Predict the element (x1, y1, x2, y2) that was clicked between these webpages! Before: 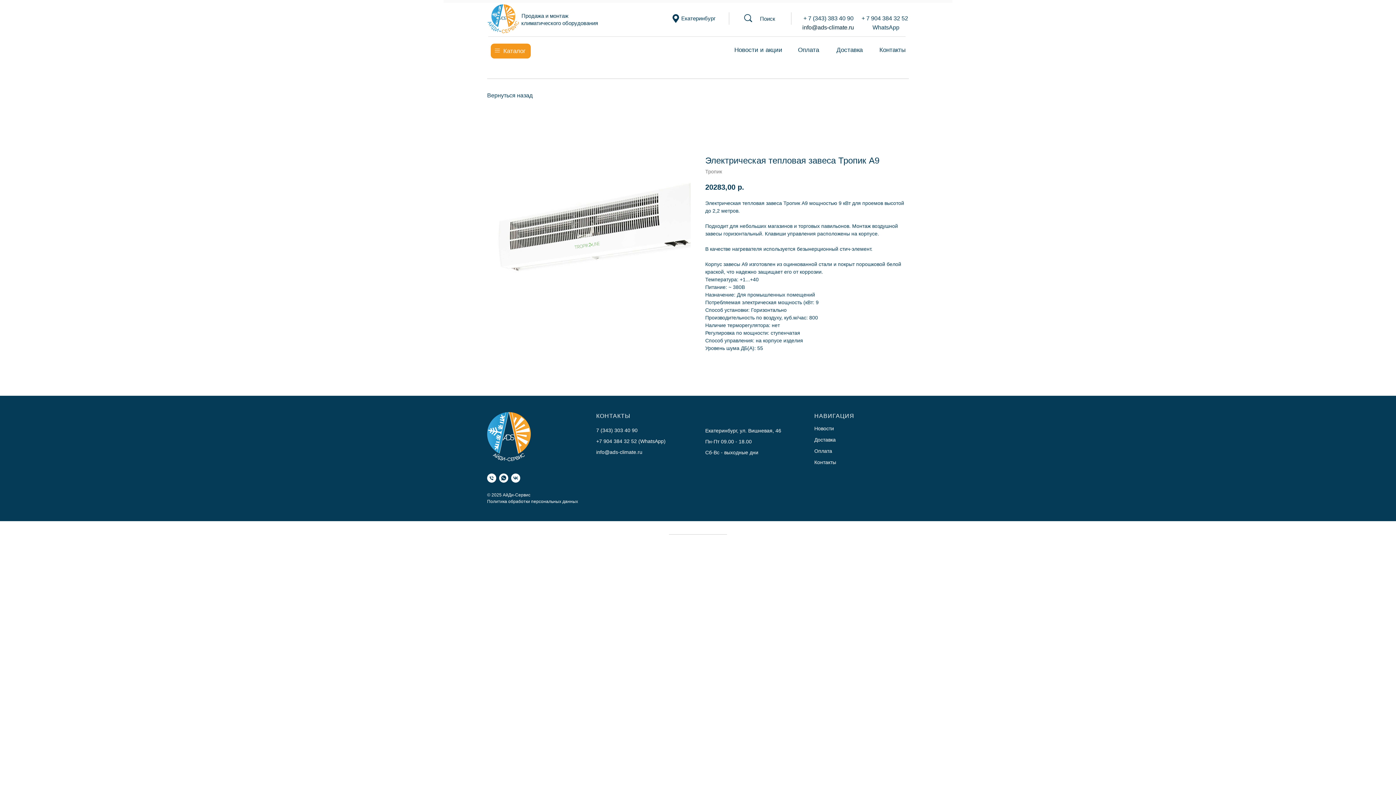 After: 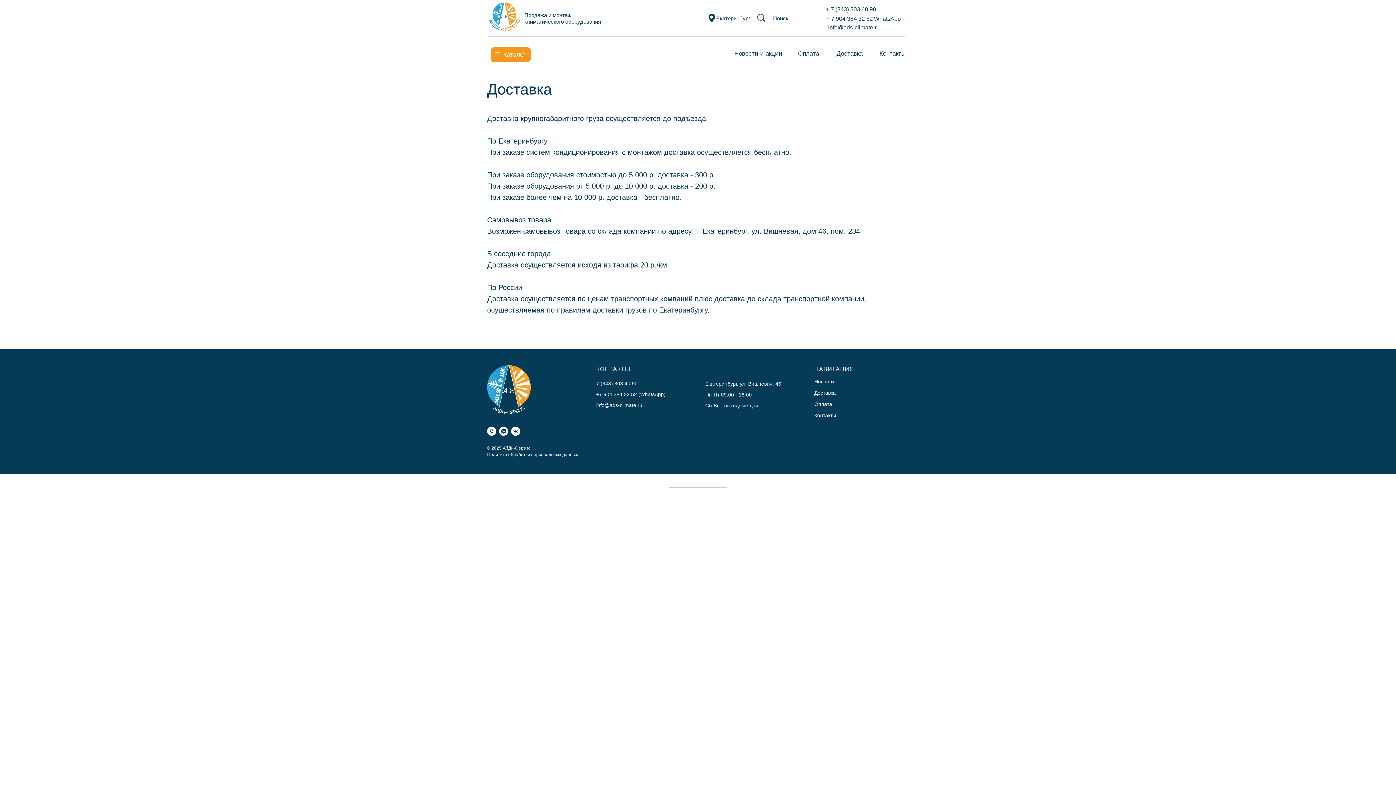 Action: bbox: (836, 46, 862, 53) label: Доставка